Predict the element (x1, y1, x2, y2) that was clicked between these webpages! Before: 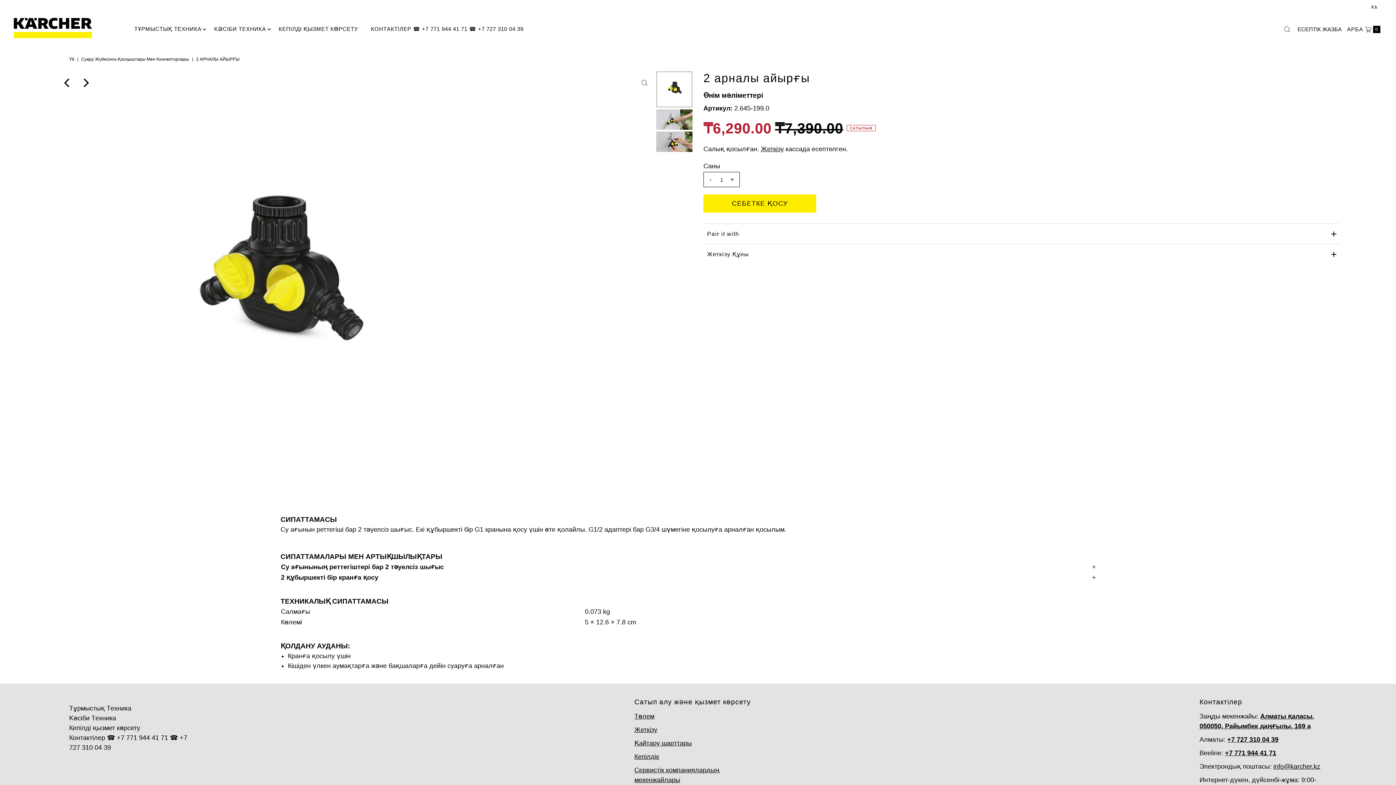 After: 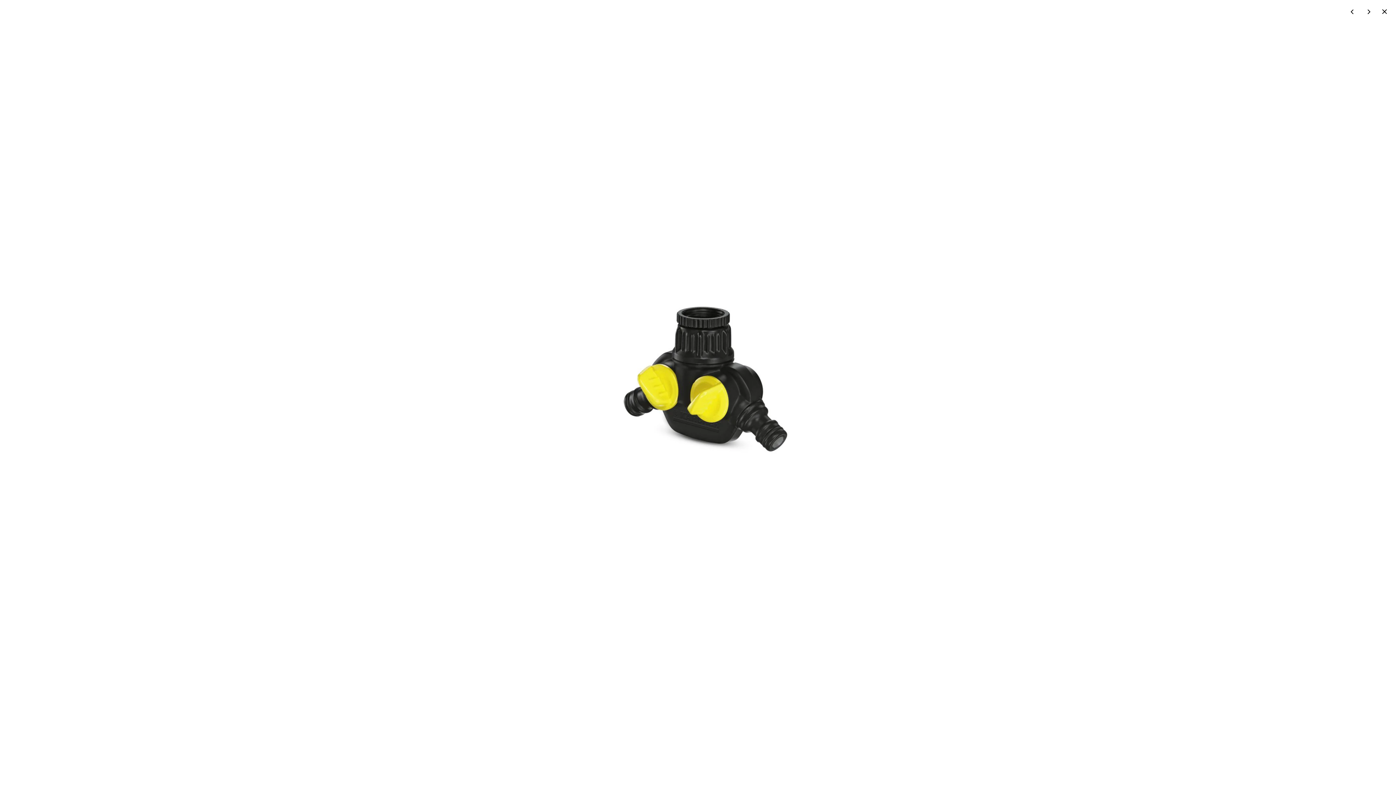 Action: bbox: (636, 74, 652, 90)